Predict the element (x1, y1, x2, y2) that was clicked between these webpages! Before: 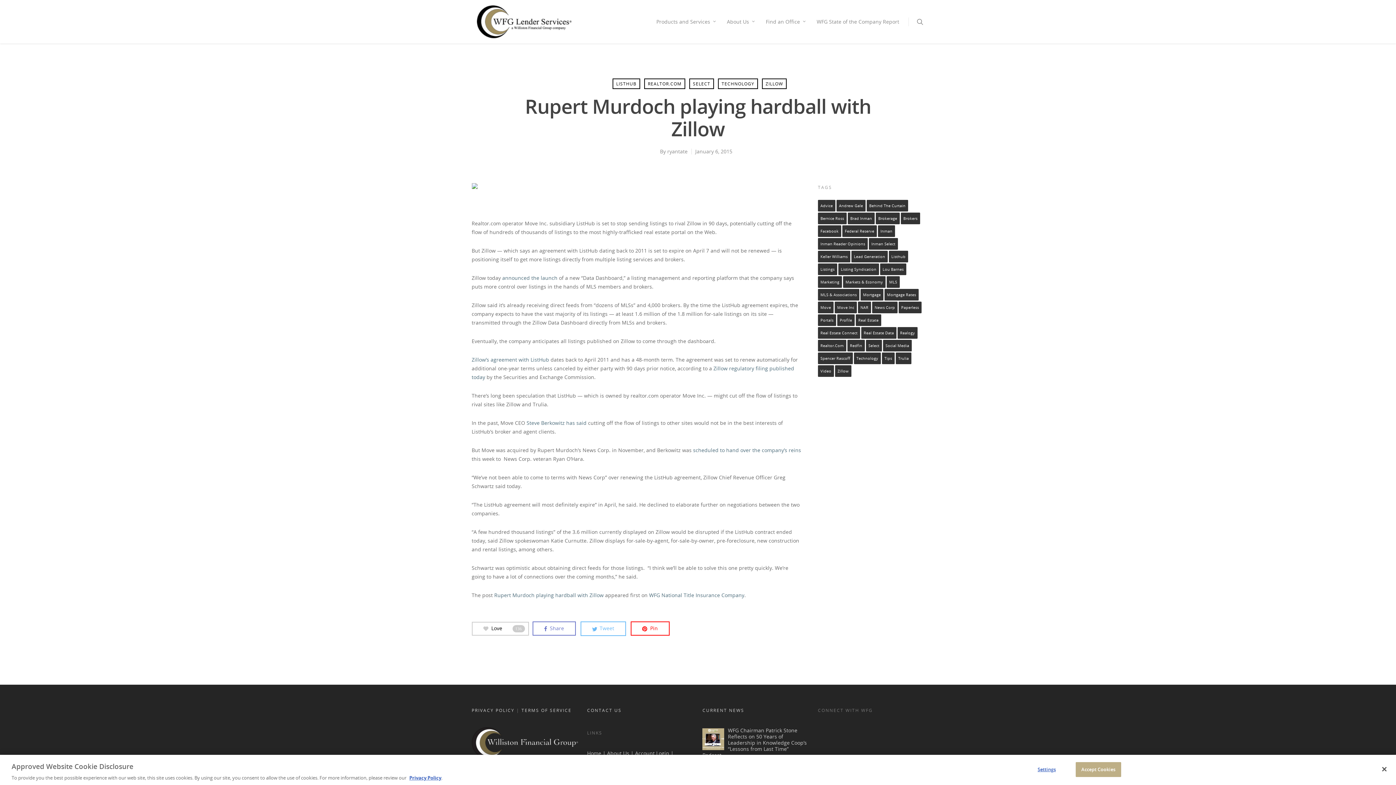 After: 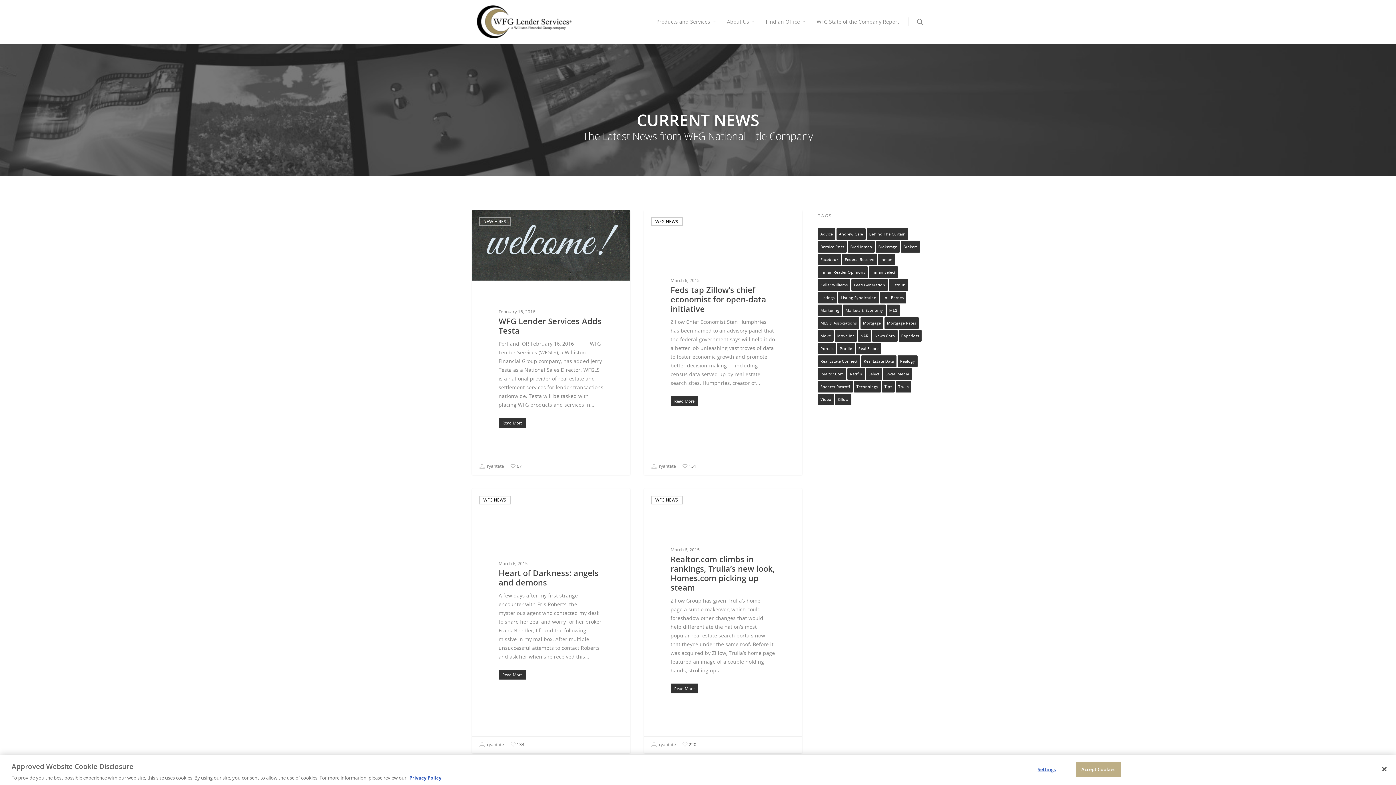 Action: label: ryantate bbox: (667, 148, 687, 154)